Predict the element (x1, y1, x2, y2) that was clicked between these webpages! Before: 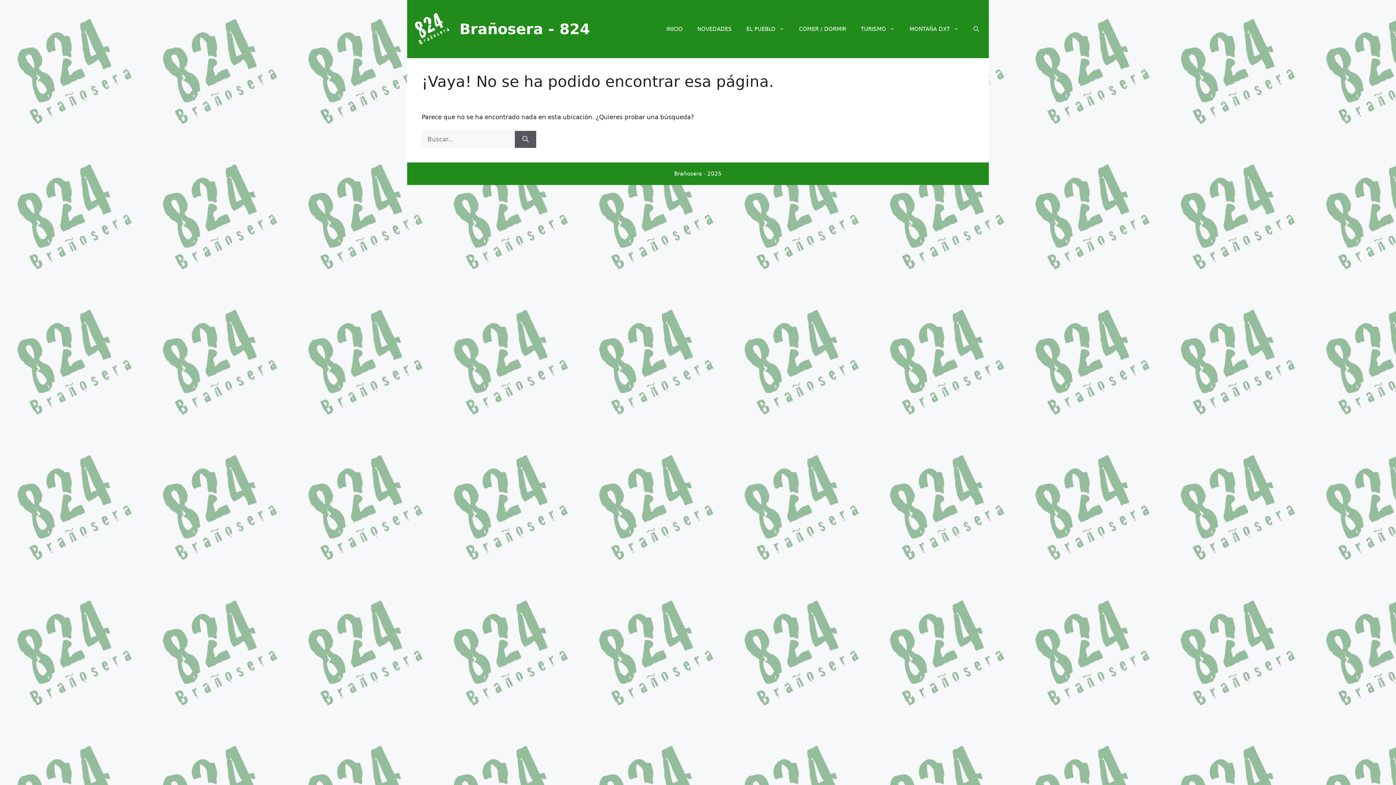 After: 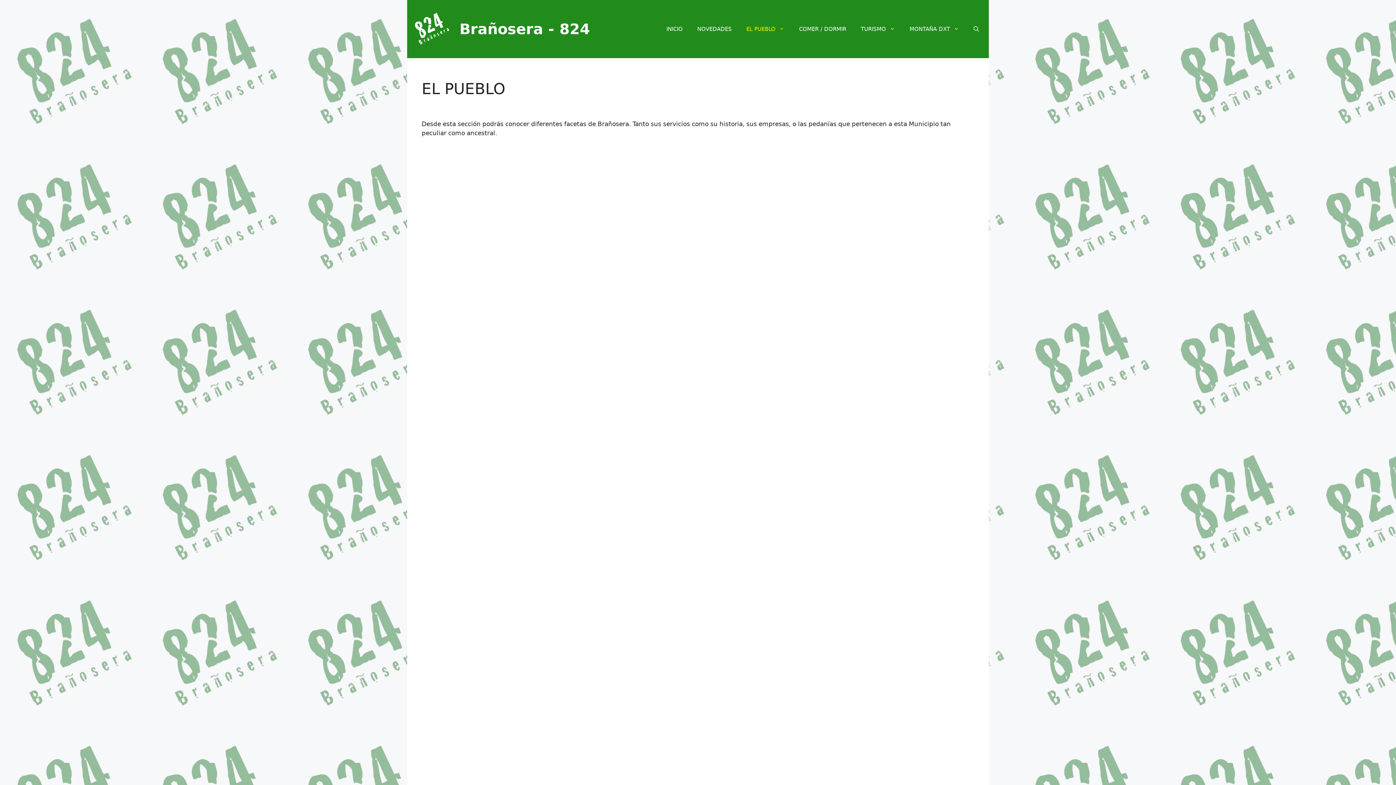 Action: label: EL PUEBLO bbox: (739, 18, 792, 40)